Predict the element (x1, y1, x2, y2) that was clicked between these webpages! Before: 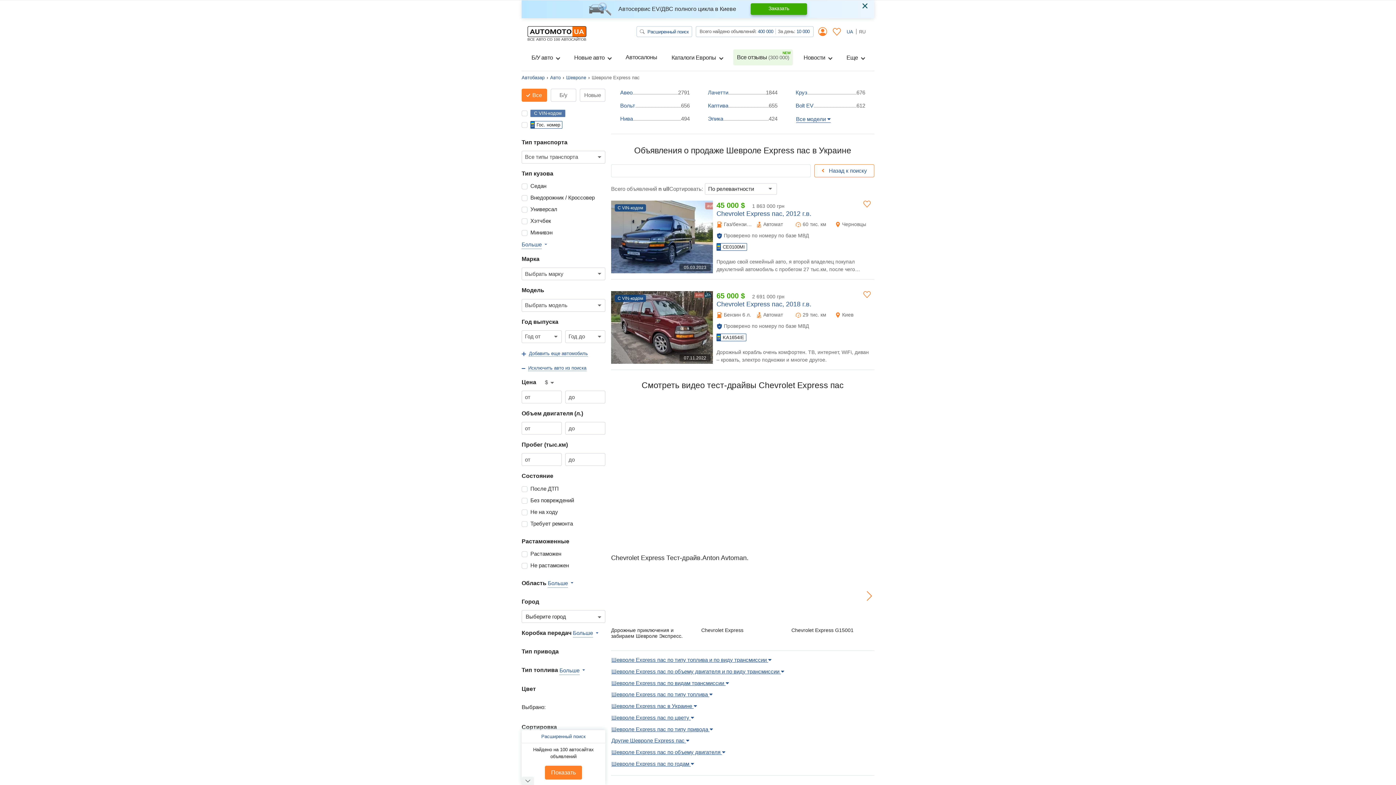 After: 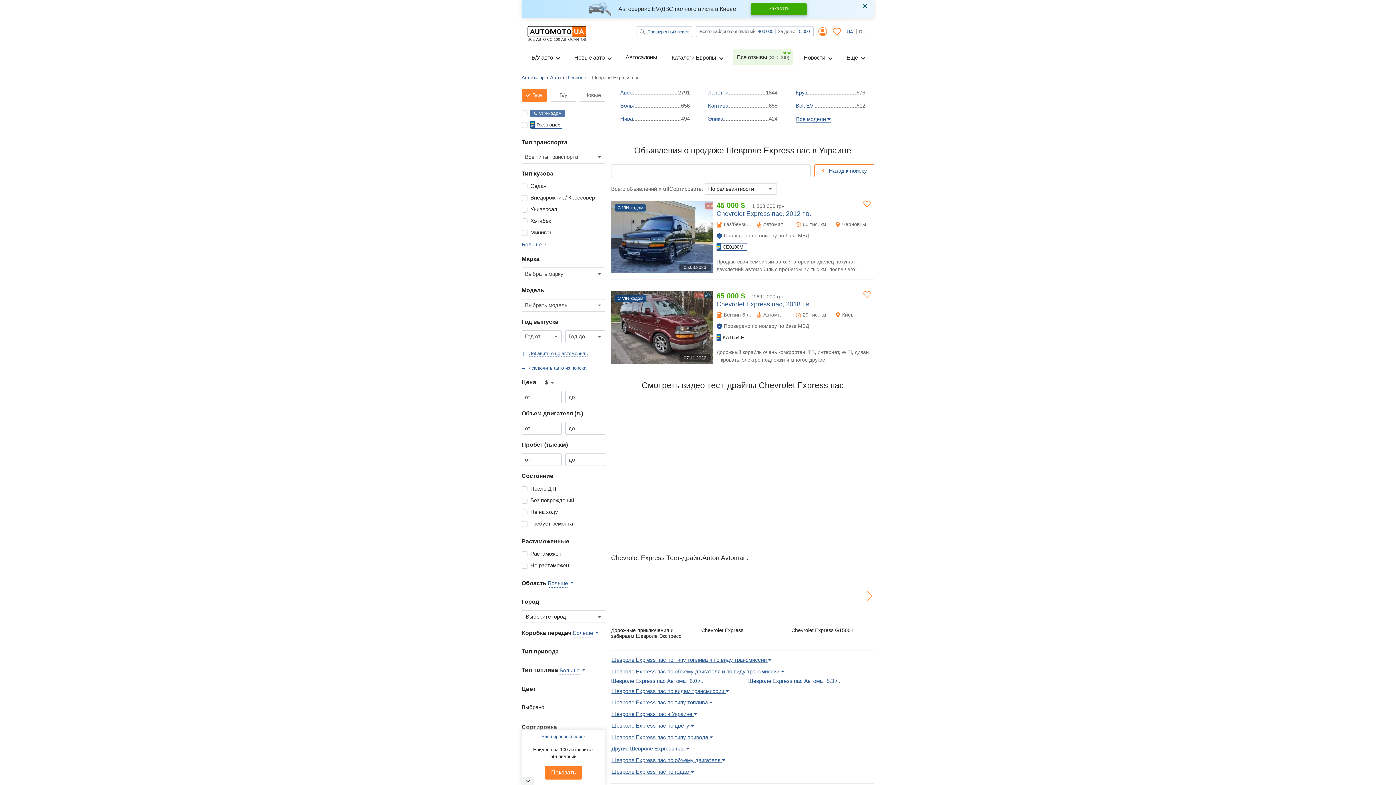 Action: bbox: (611, 667, 784, 676) label: Шевроле Express пас по объему двигателя и по виду трансмиссии 